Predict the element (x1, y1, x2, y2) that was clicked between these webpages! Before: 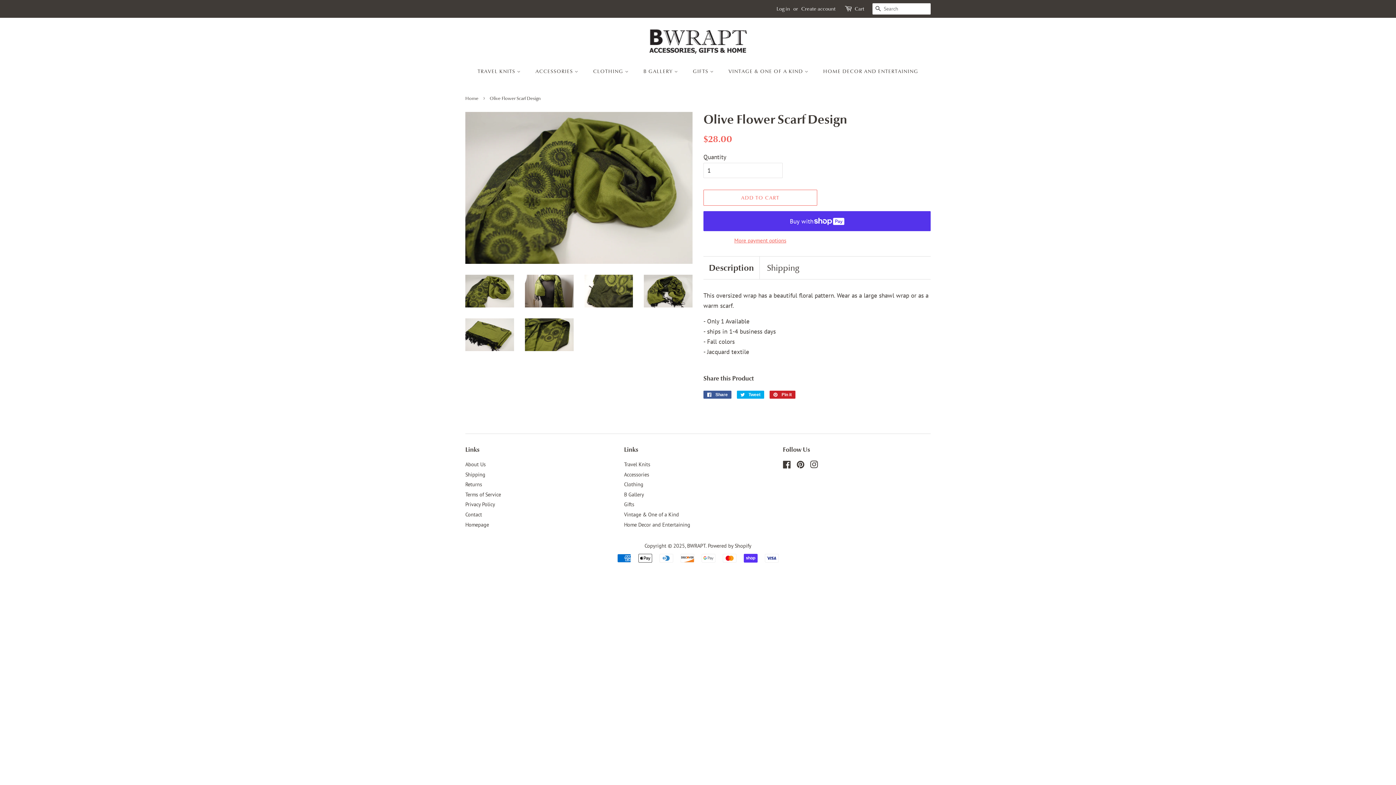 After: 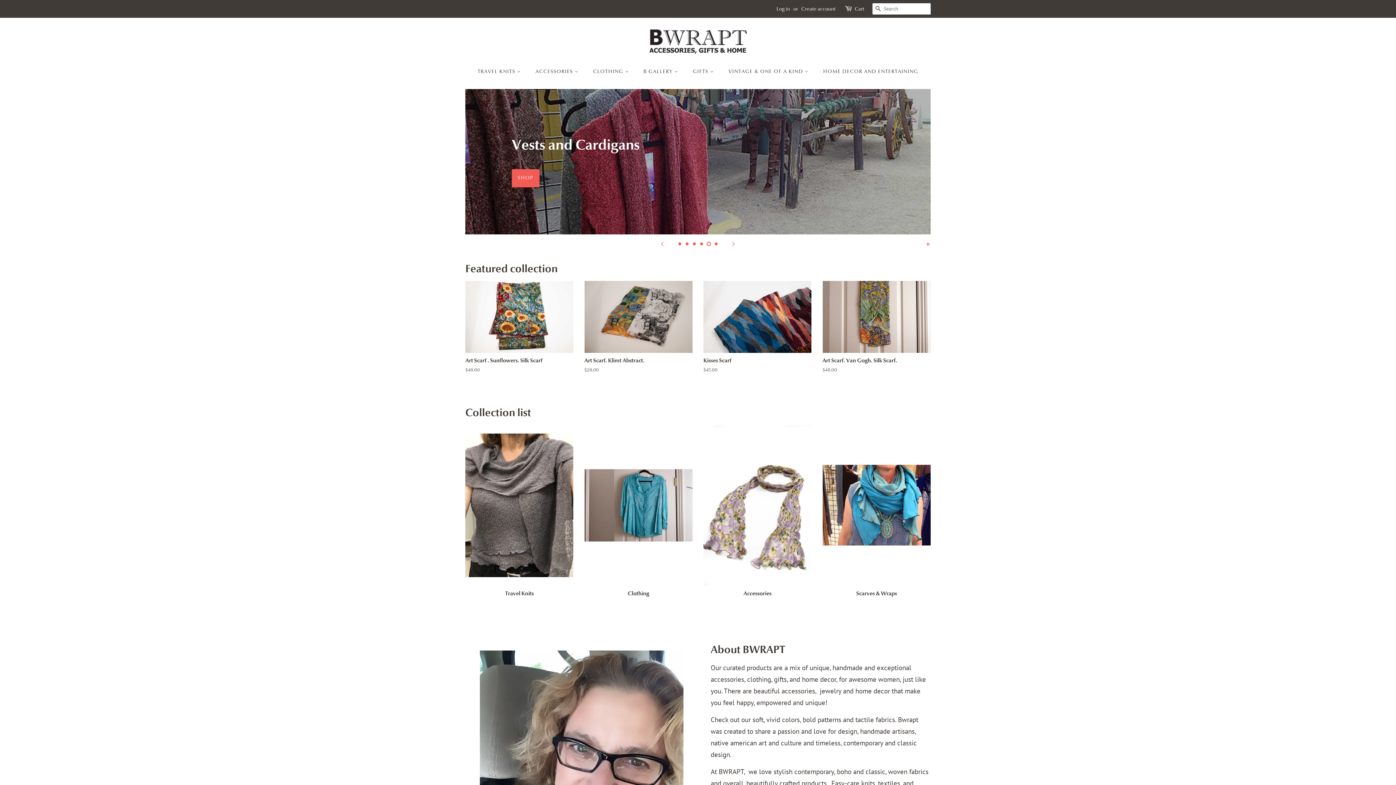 Action: label: BWRAPT bbox: (687, 542, 705, 549)